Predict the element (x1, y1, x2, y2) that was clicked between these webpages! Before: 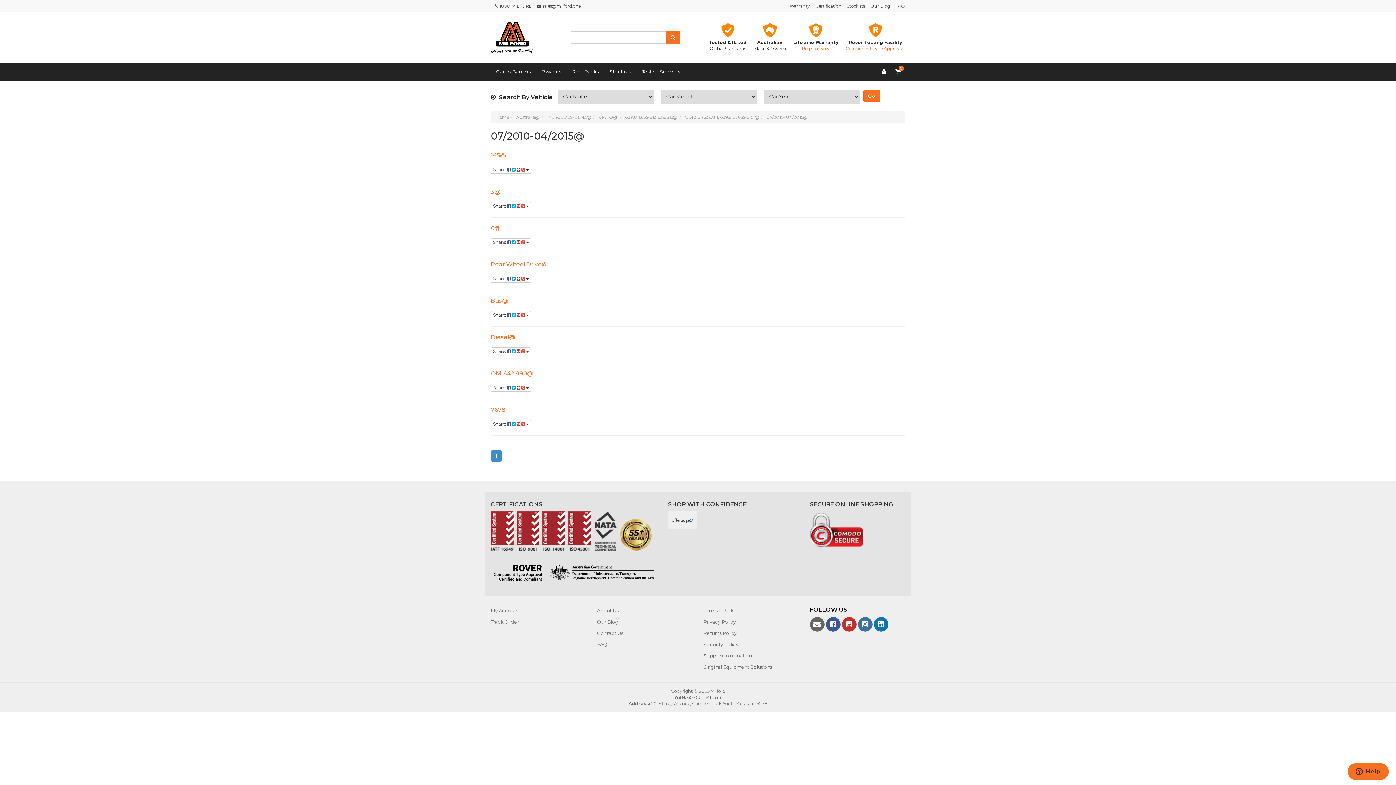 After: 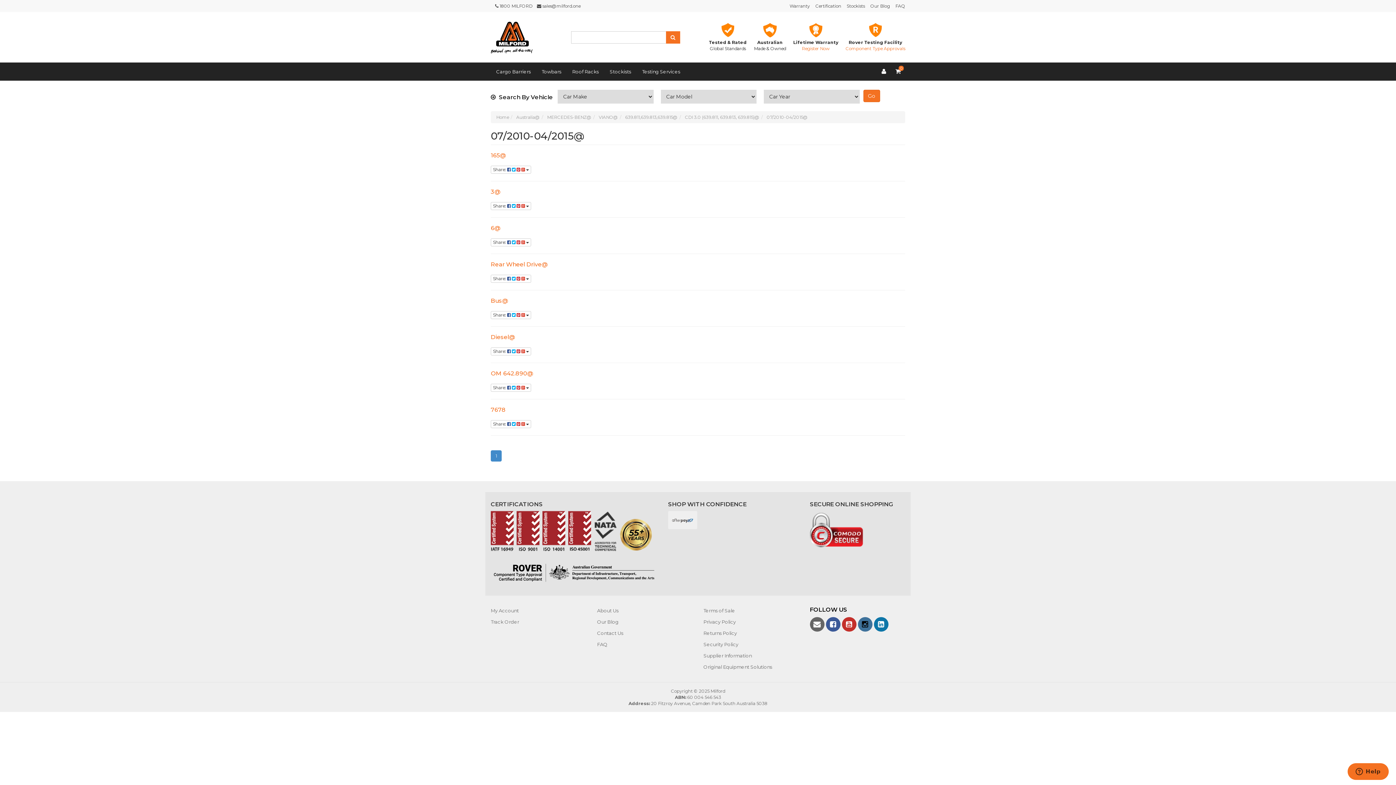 Action: label: Instagram bbox: (858, 617, 872, 631)